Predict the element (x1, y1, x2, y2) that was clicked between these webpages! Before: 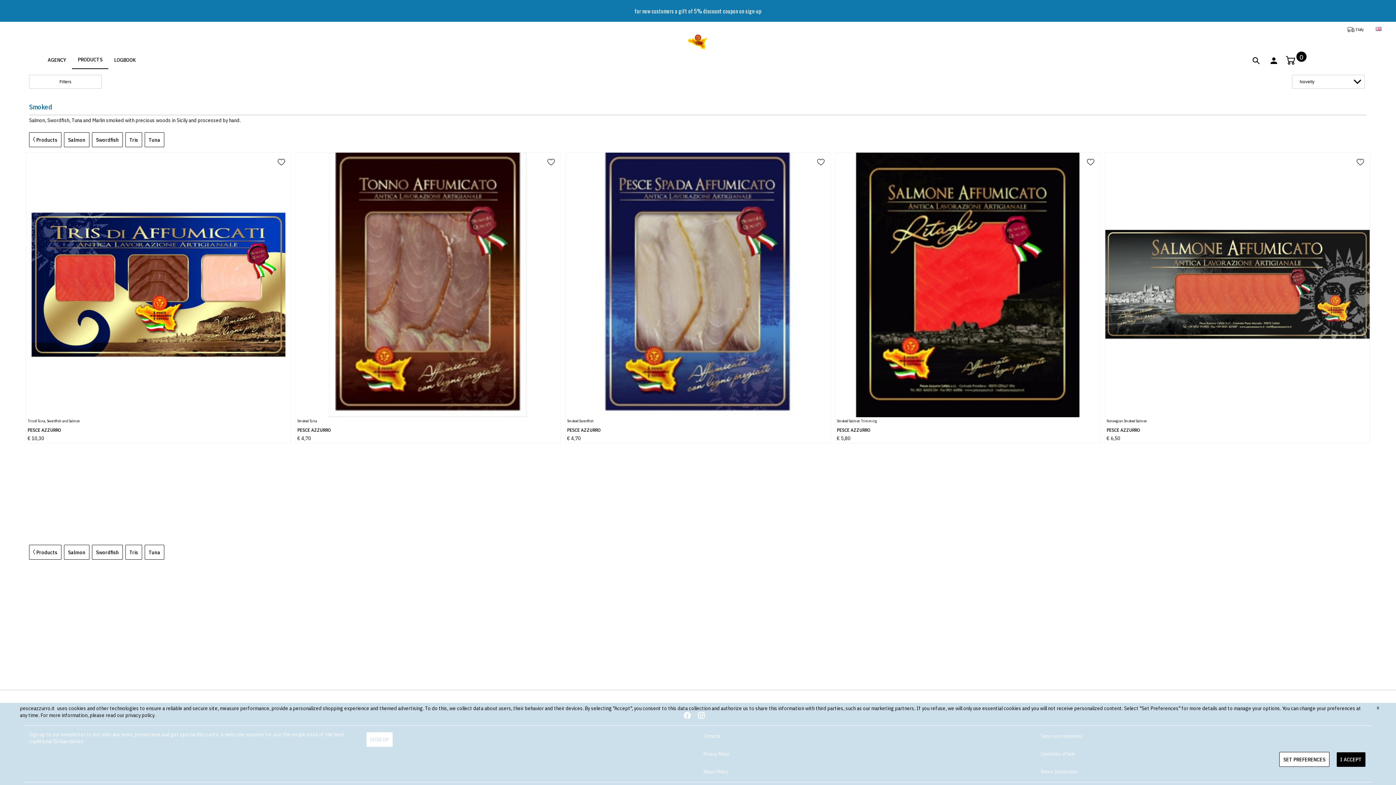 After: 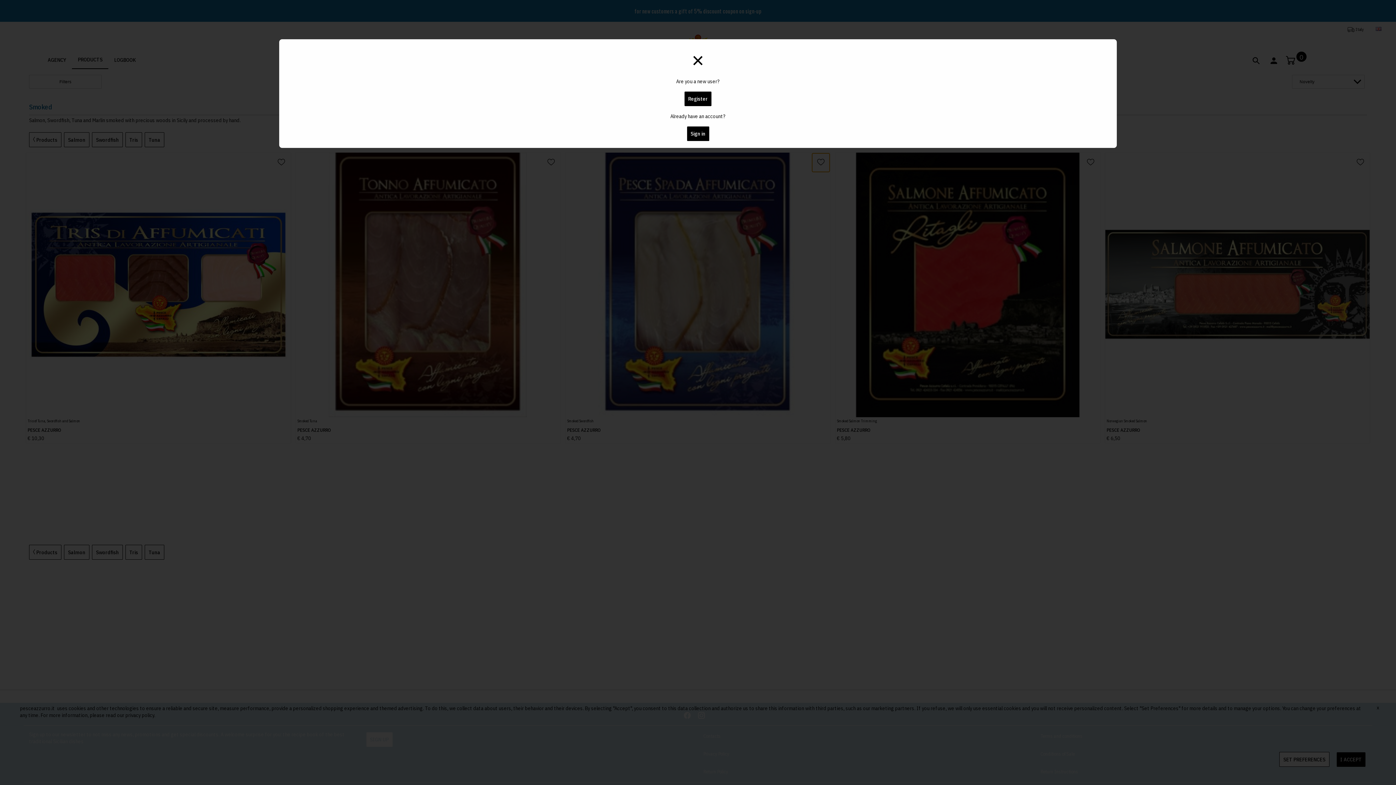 Action: bbox: (812, 153, 829, 171) label: add to wish list